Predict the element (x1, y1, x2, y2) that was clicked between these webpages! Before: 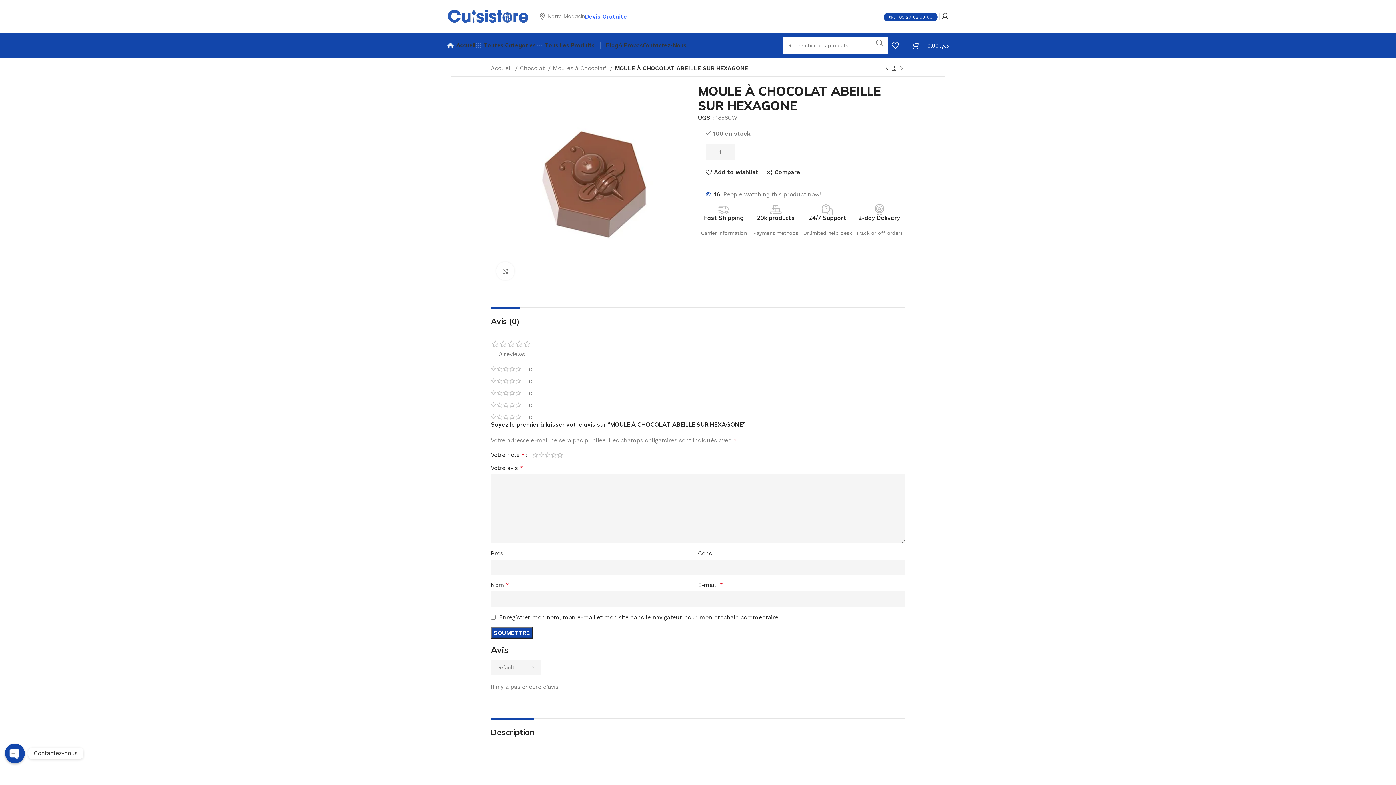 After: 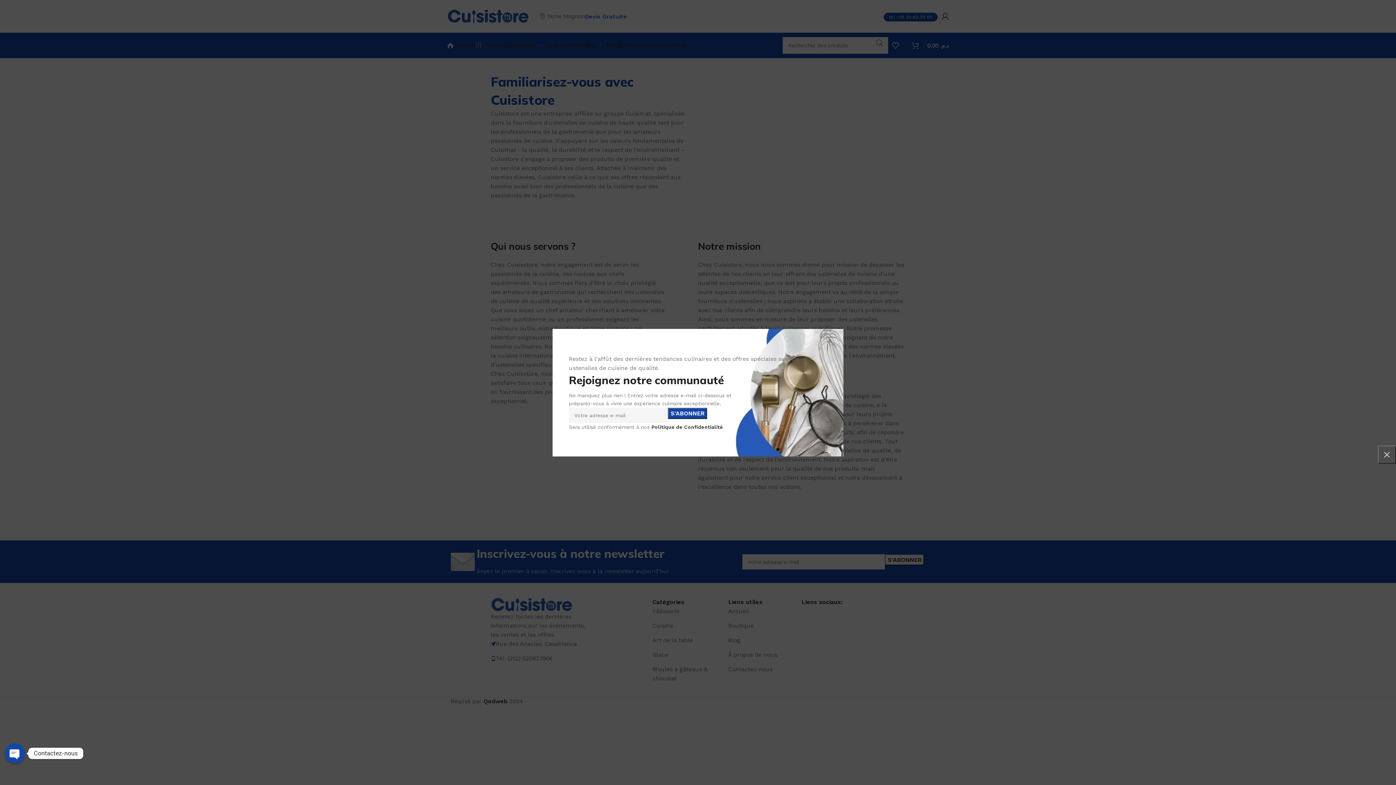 Action: label: À Propos bbox: (618, 38, 642, 52)